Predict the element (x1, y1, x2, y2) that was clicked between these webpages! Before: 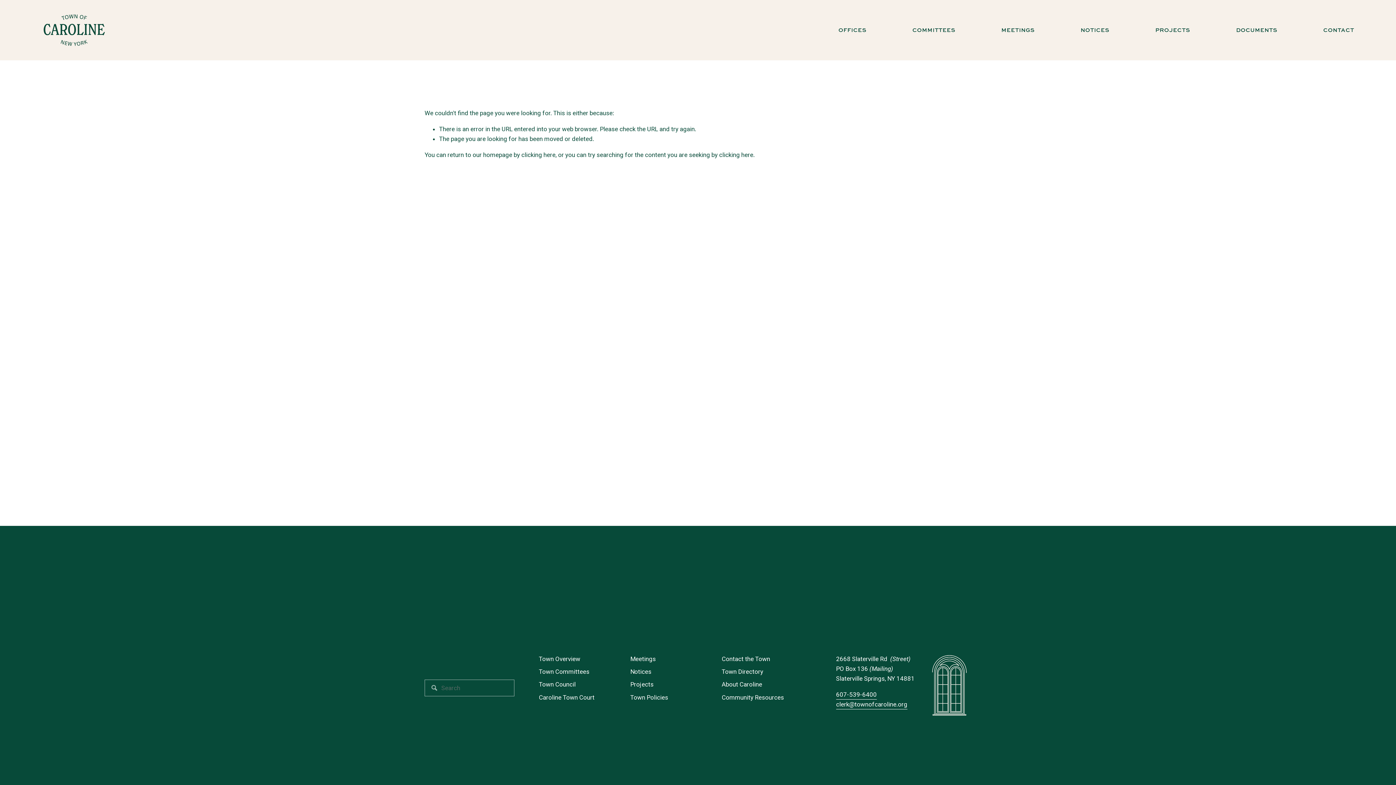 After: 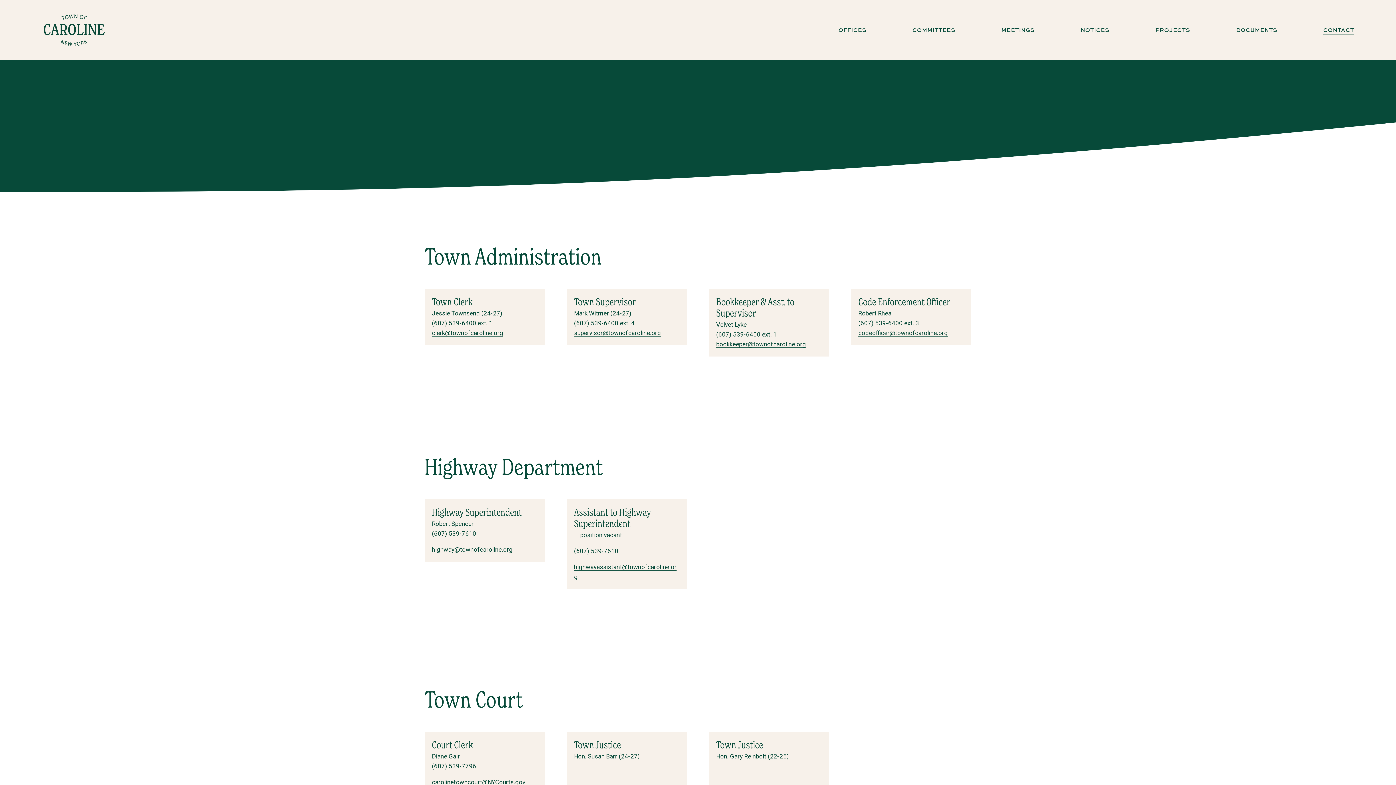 Action: label: Town Directory bbox: (721, 667, 811, 677)